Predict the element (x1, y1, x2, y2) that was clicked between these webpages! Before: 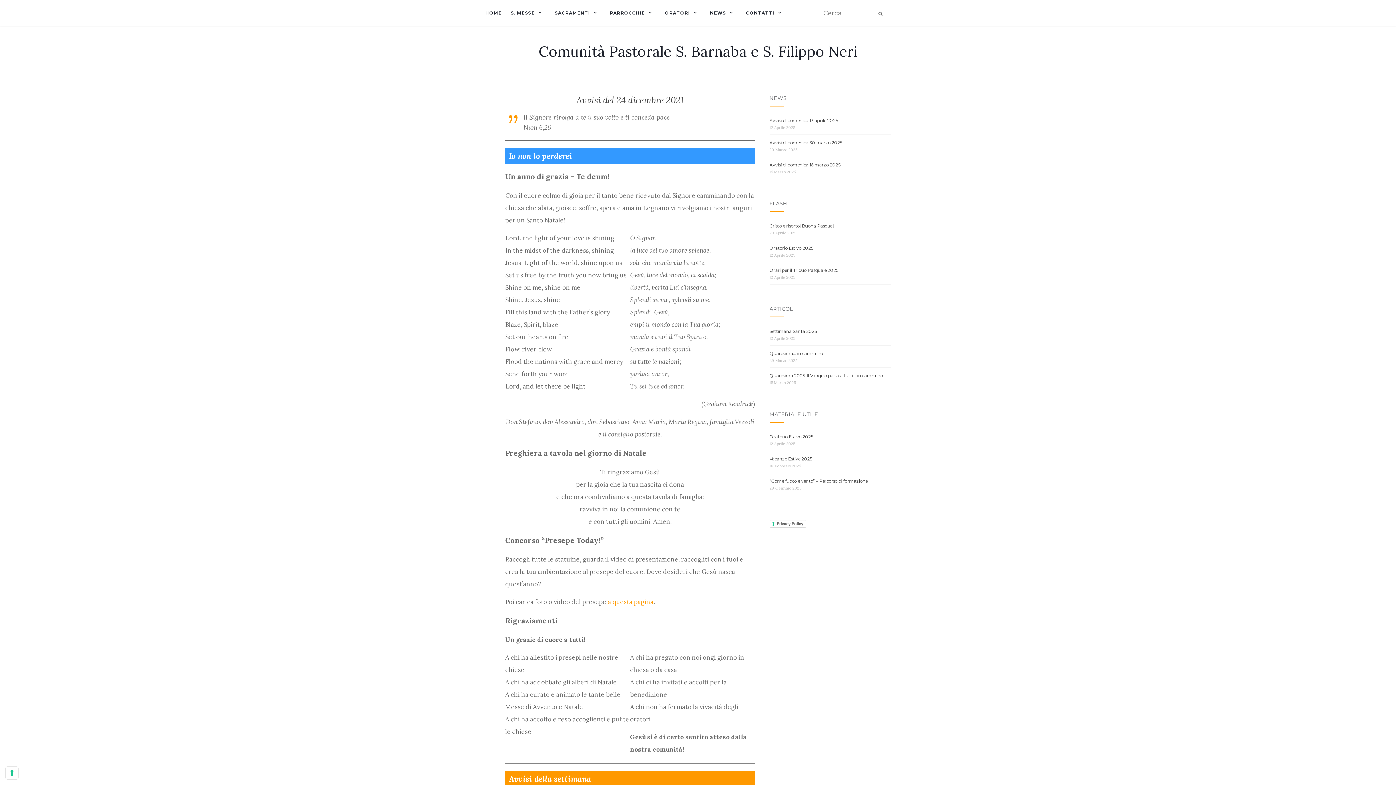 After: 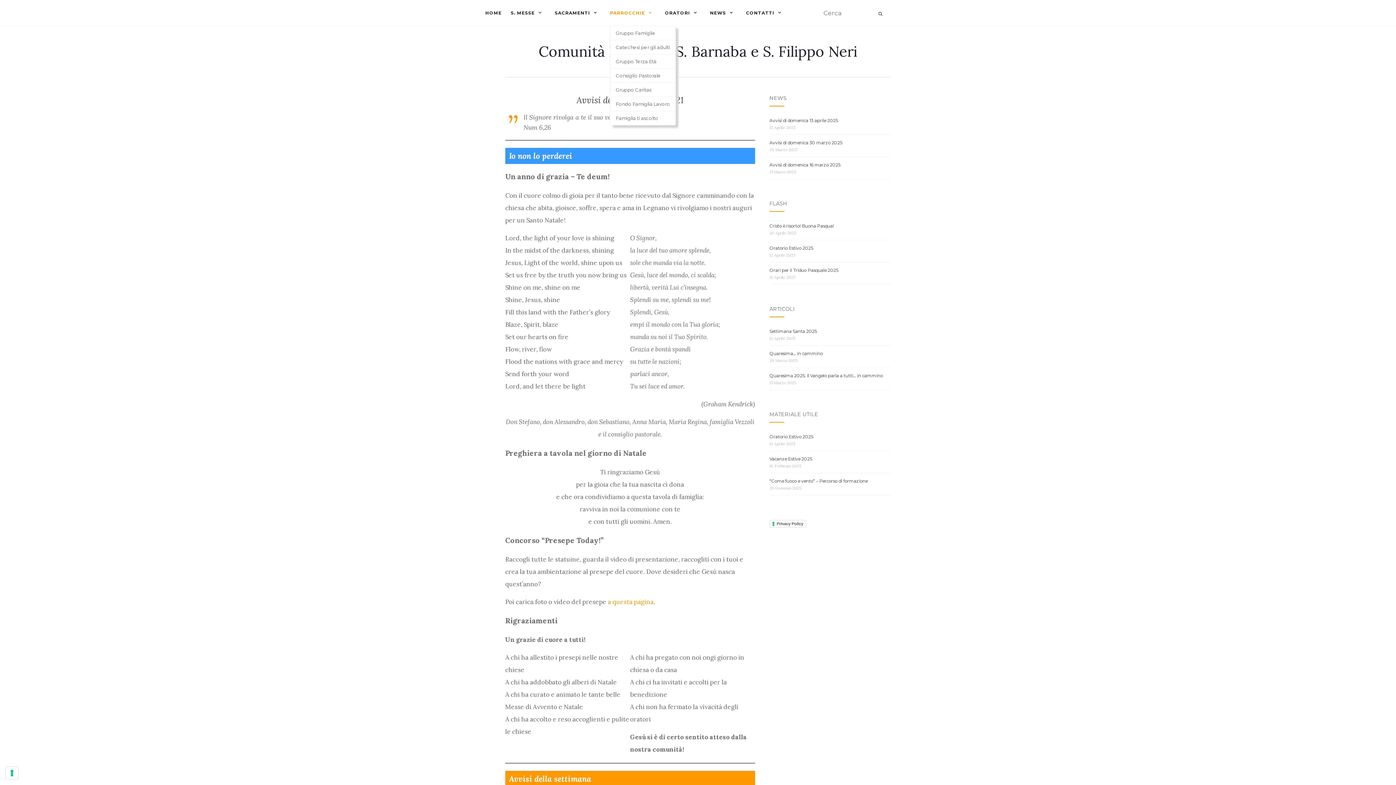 Action: bbox: (610, 0, 656, 25) label: PARROCCHIE